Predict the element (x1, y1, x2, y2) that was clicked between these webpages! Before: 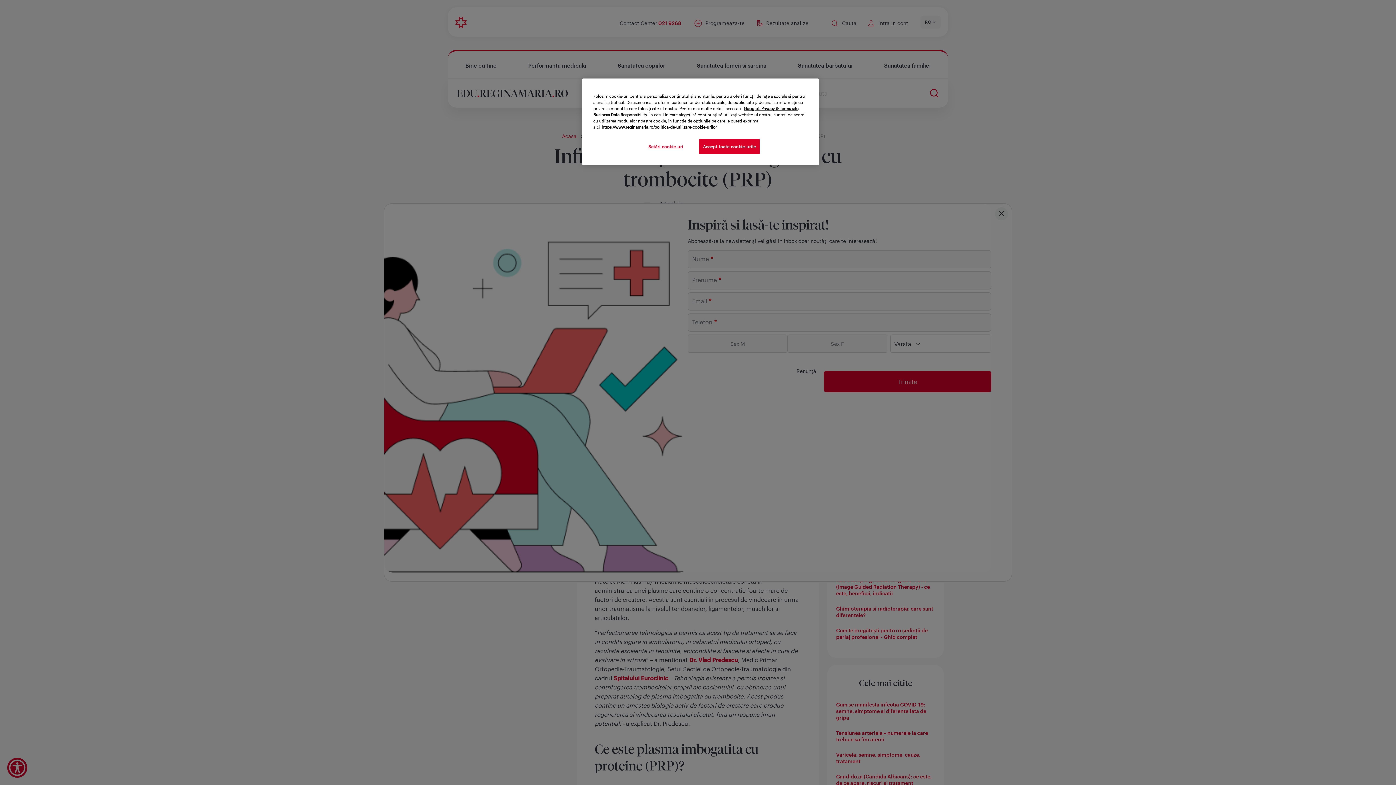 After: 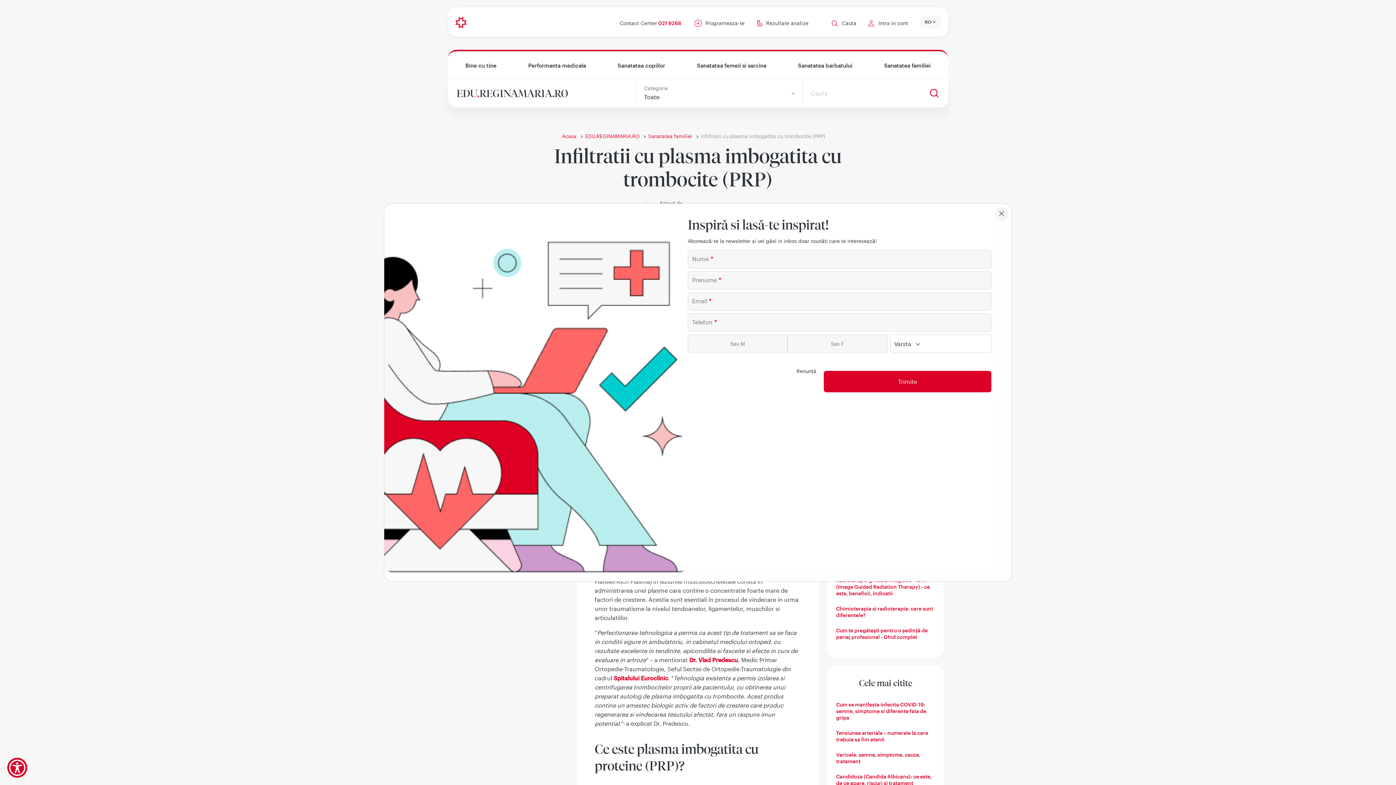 Action: bbox: (699, 139, 760, 154) label: Accept toate cookie-urile